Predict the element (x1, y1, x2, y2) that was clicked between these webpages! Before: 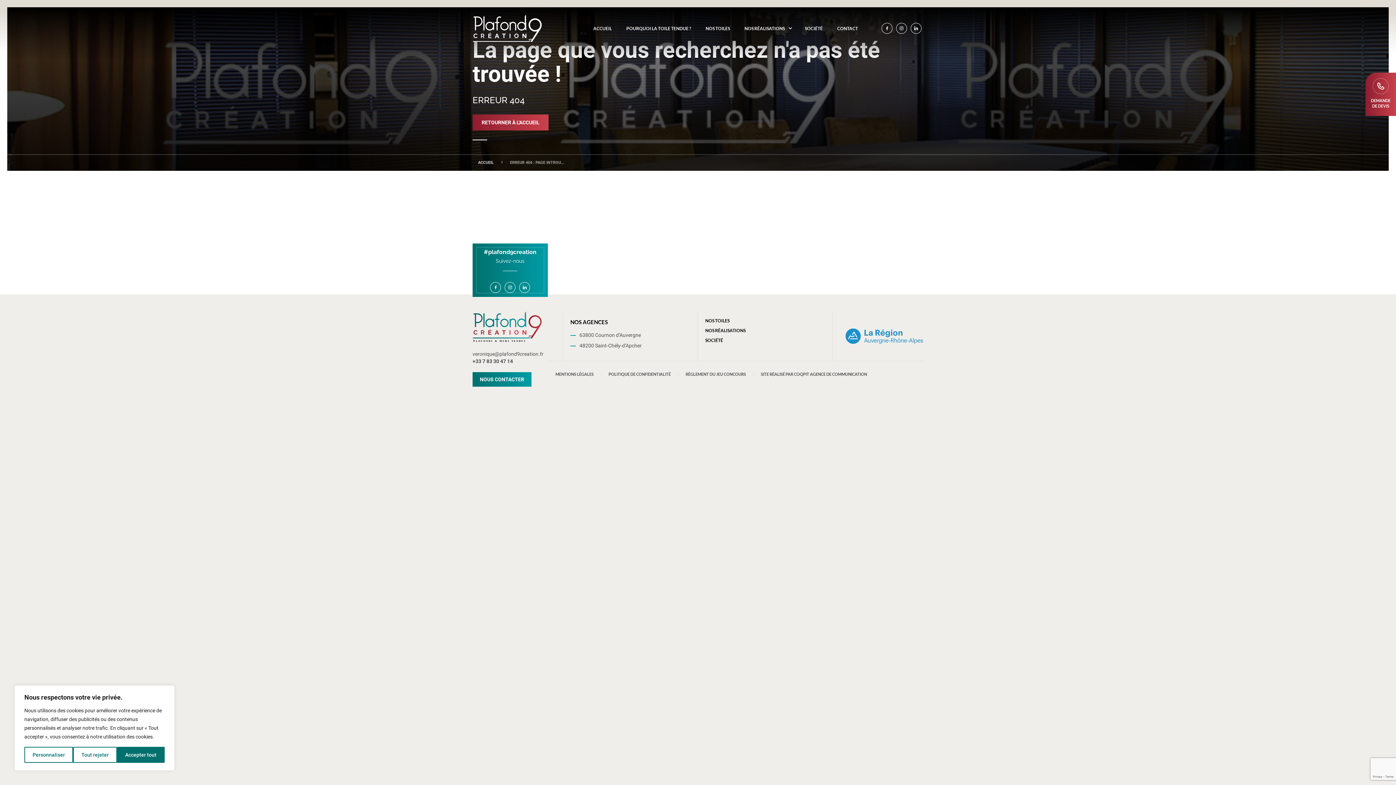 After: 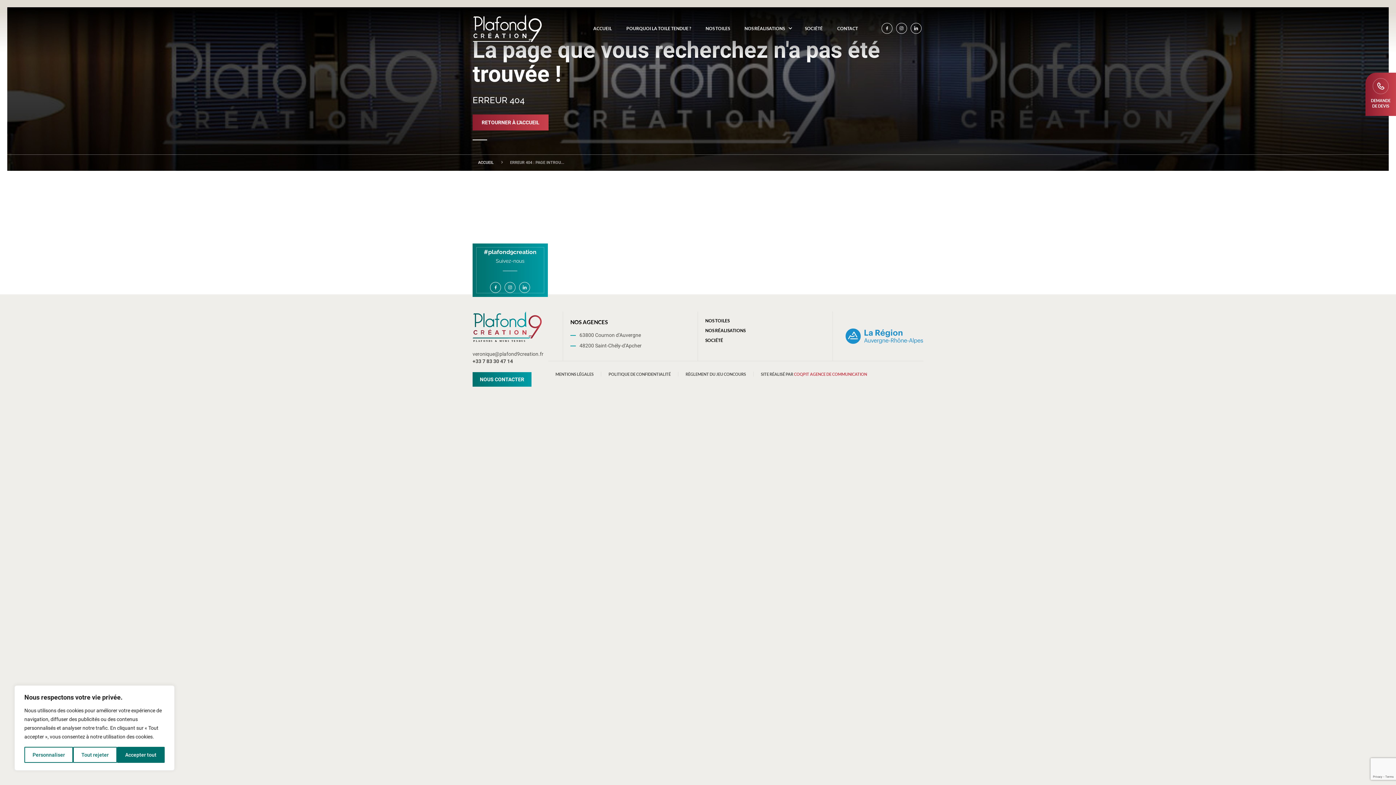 Action: label: COQPIT AGENCE DE COMMUNICATION bbox: (794, 372, 867, 376)